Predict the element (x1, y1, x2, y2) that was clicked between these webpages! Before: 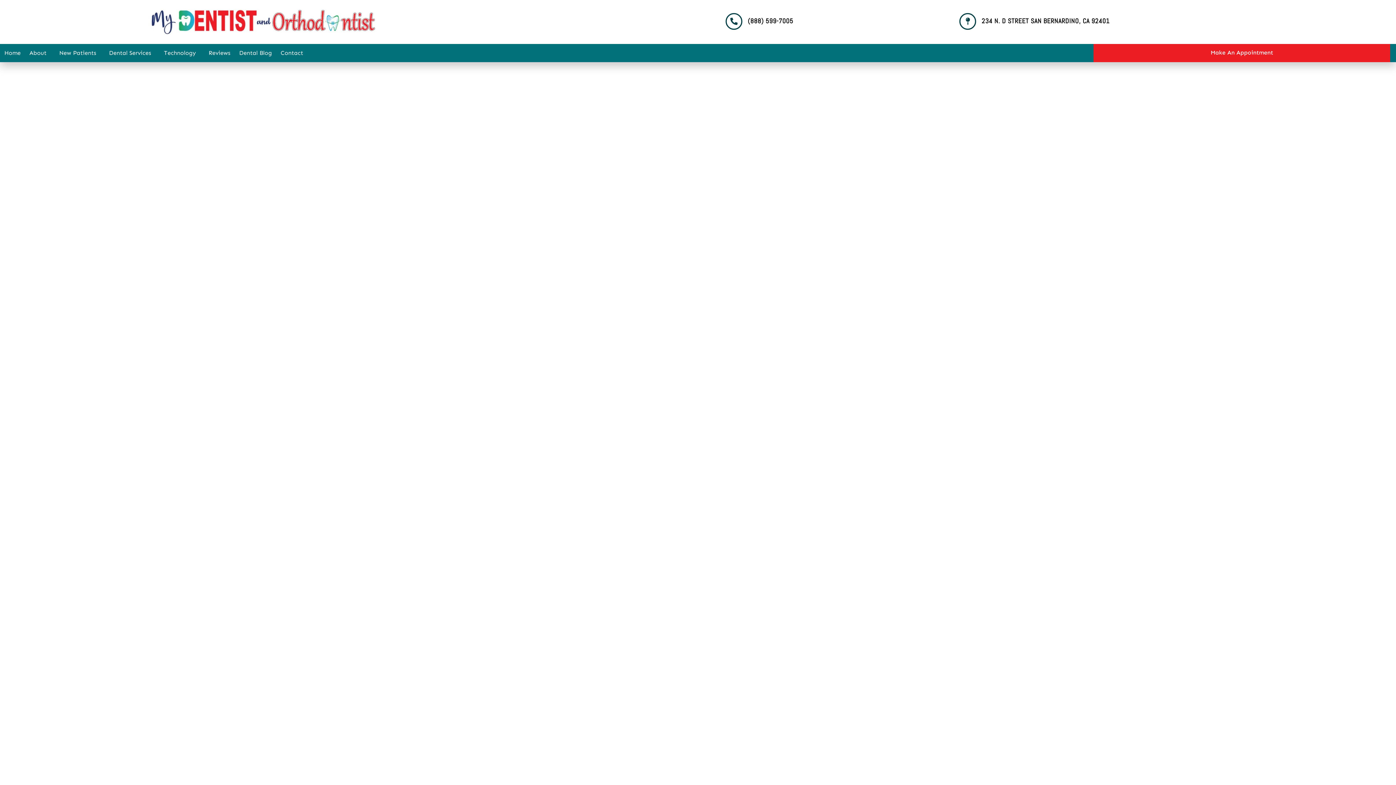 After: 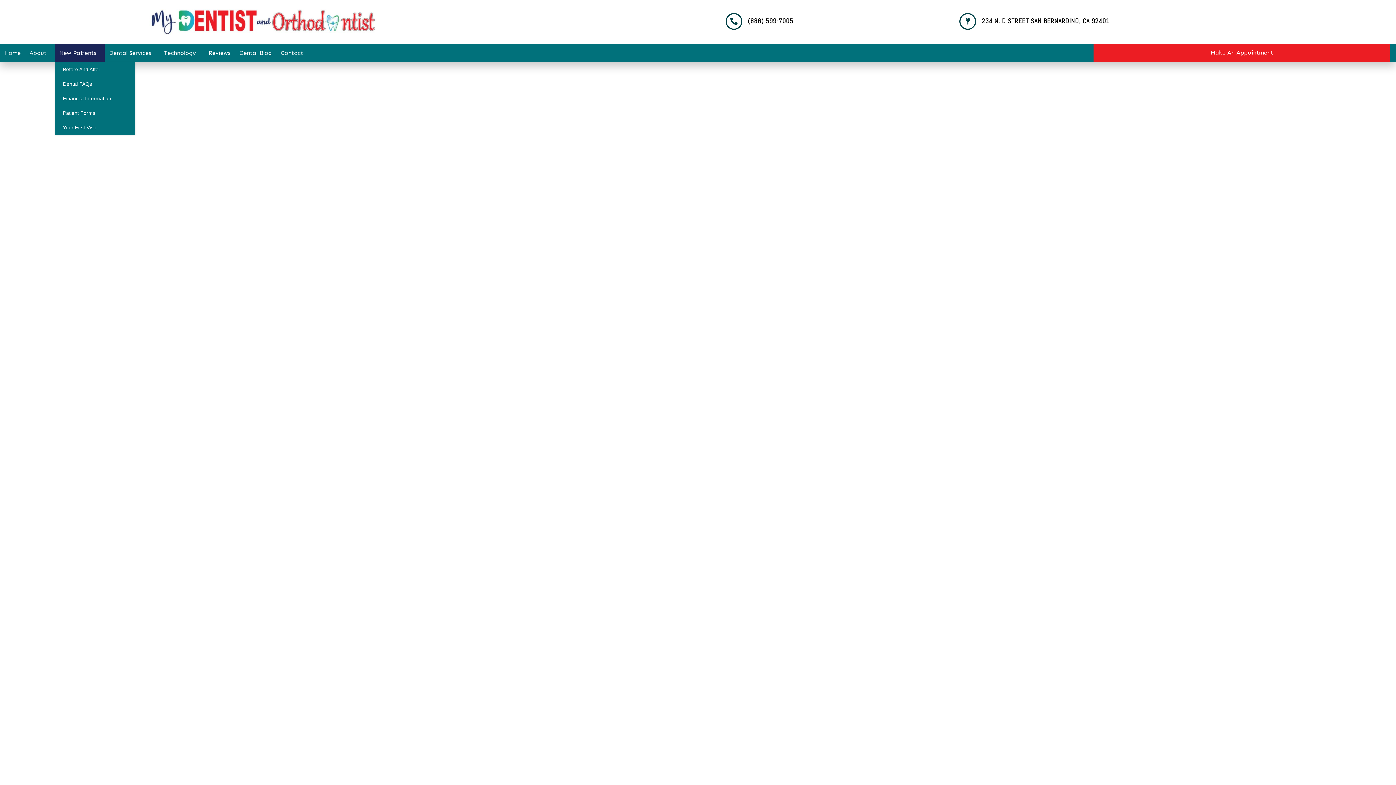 Action: bbox: (54, 44, 104, 62) label: New Patients